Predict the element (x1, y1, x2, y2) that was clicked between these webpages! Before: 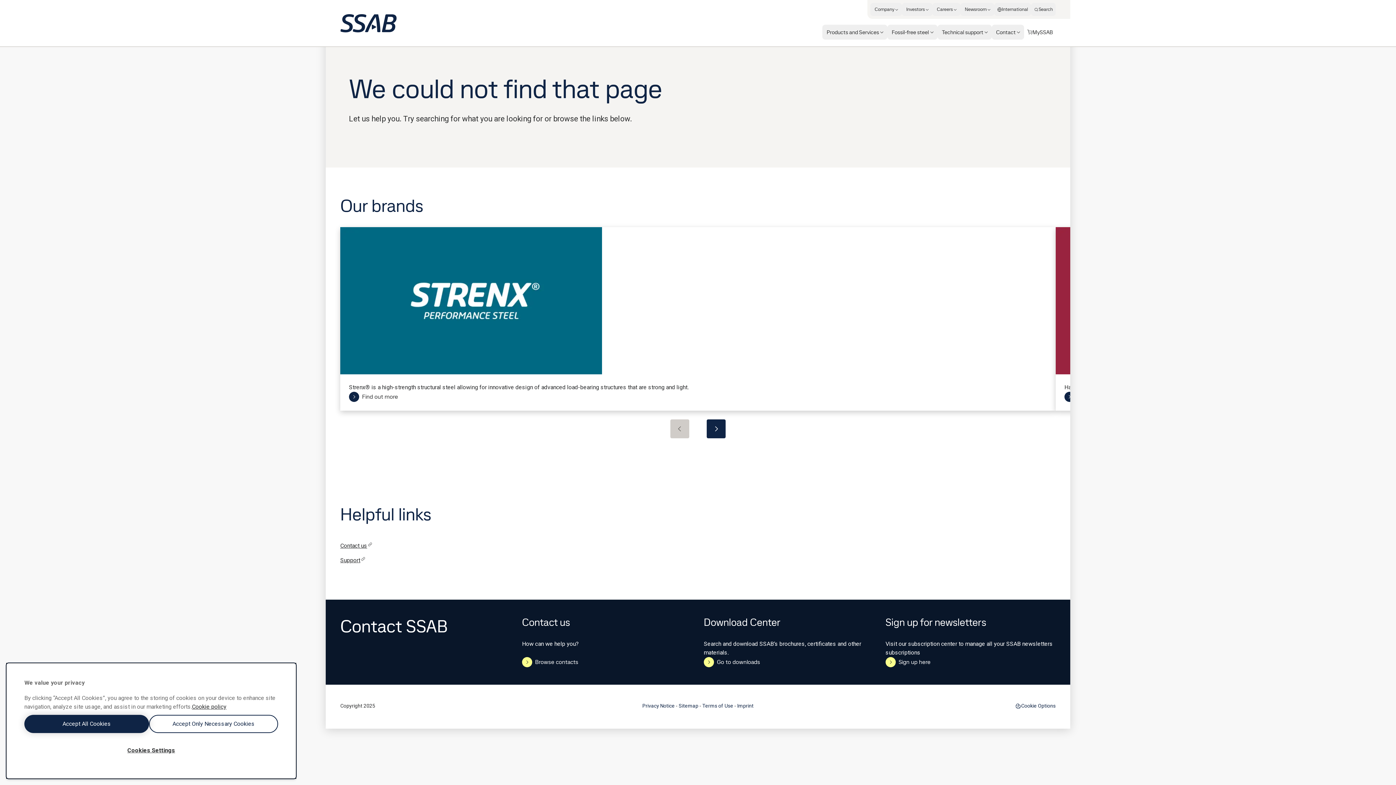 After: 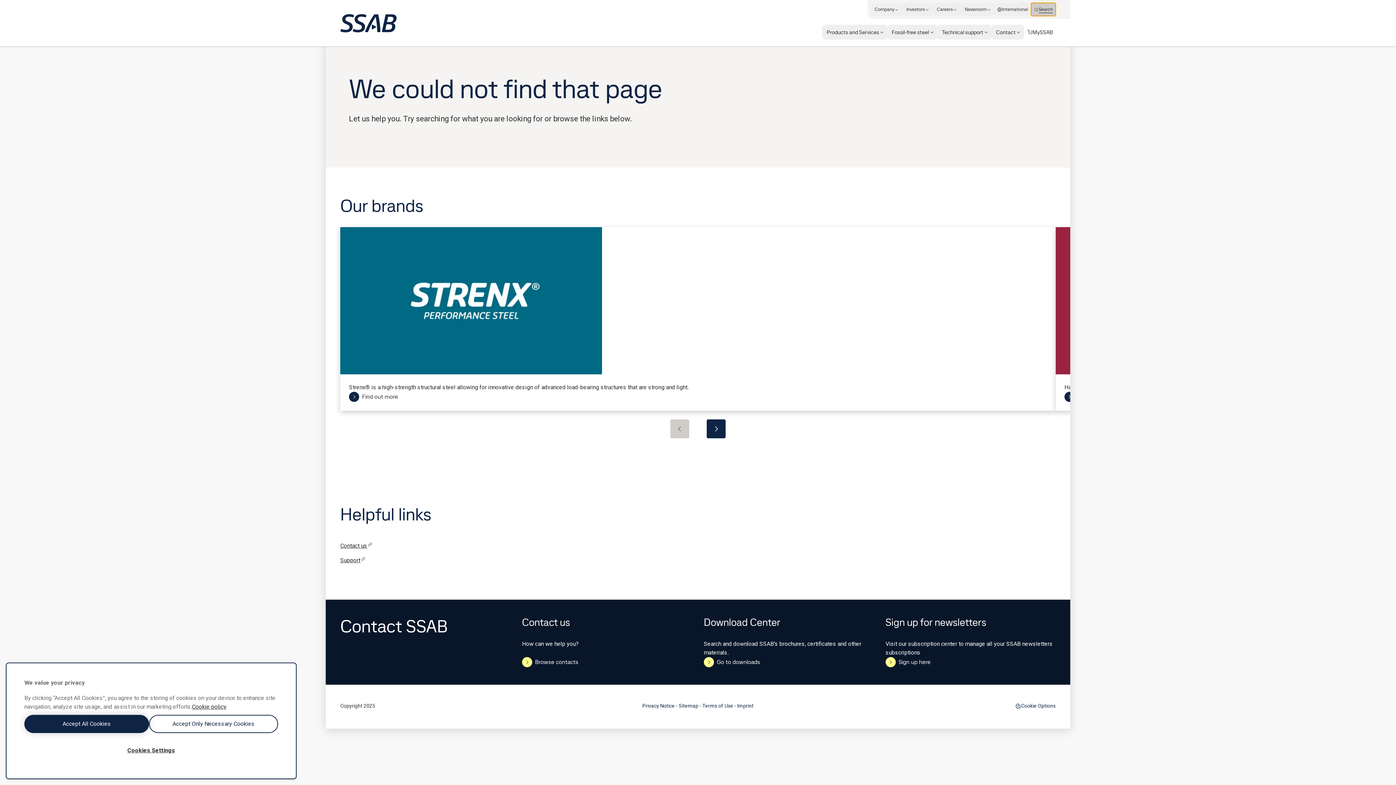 Action: label: Search bbox: (1031, 2, 1056, 16)